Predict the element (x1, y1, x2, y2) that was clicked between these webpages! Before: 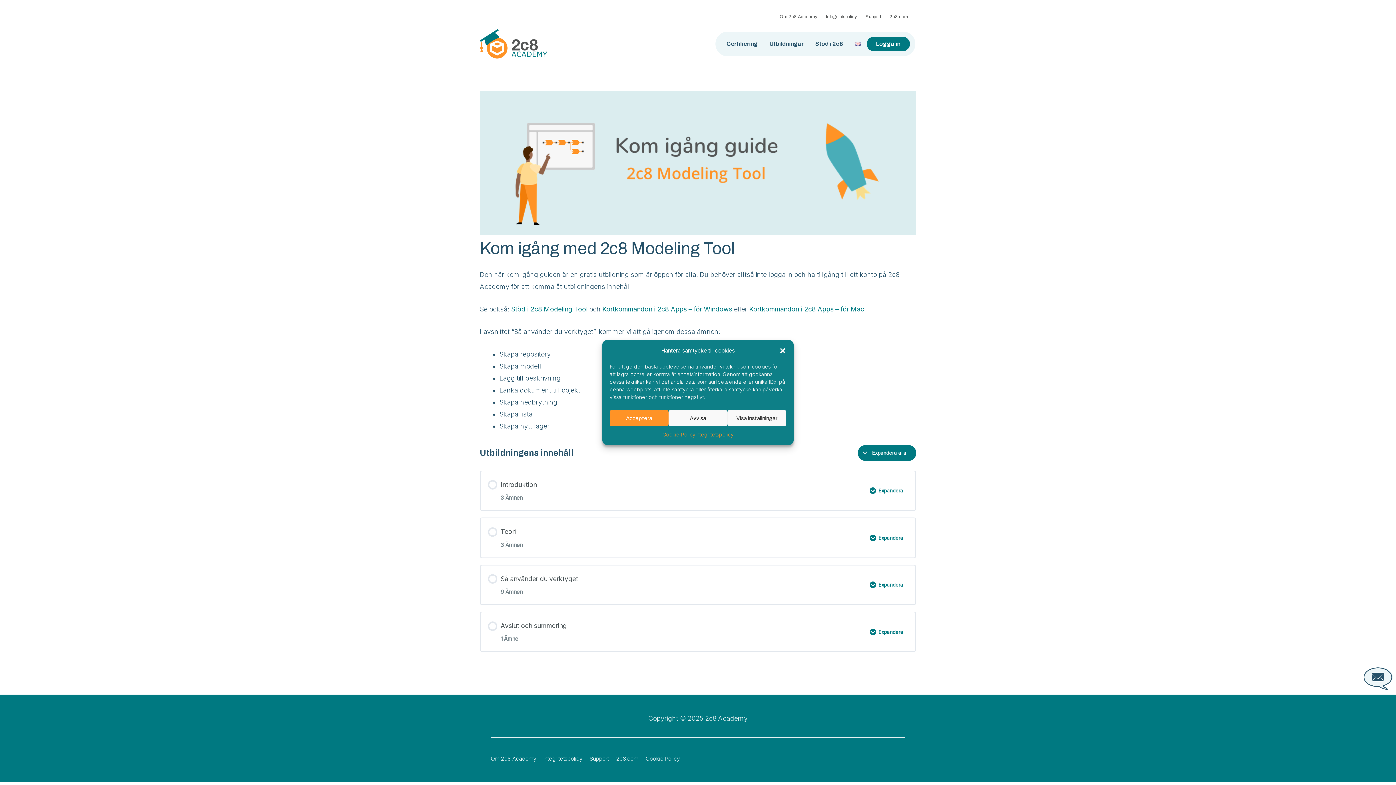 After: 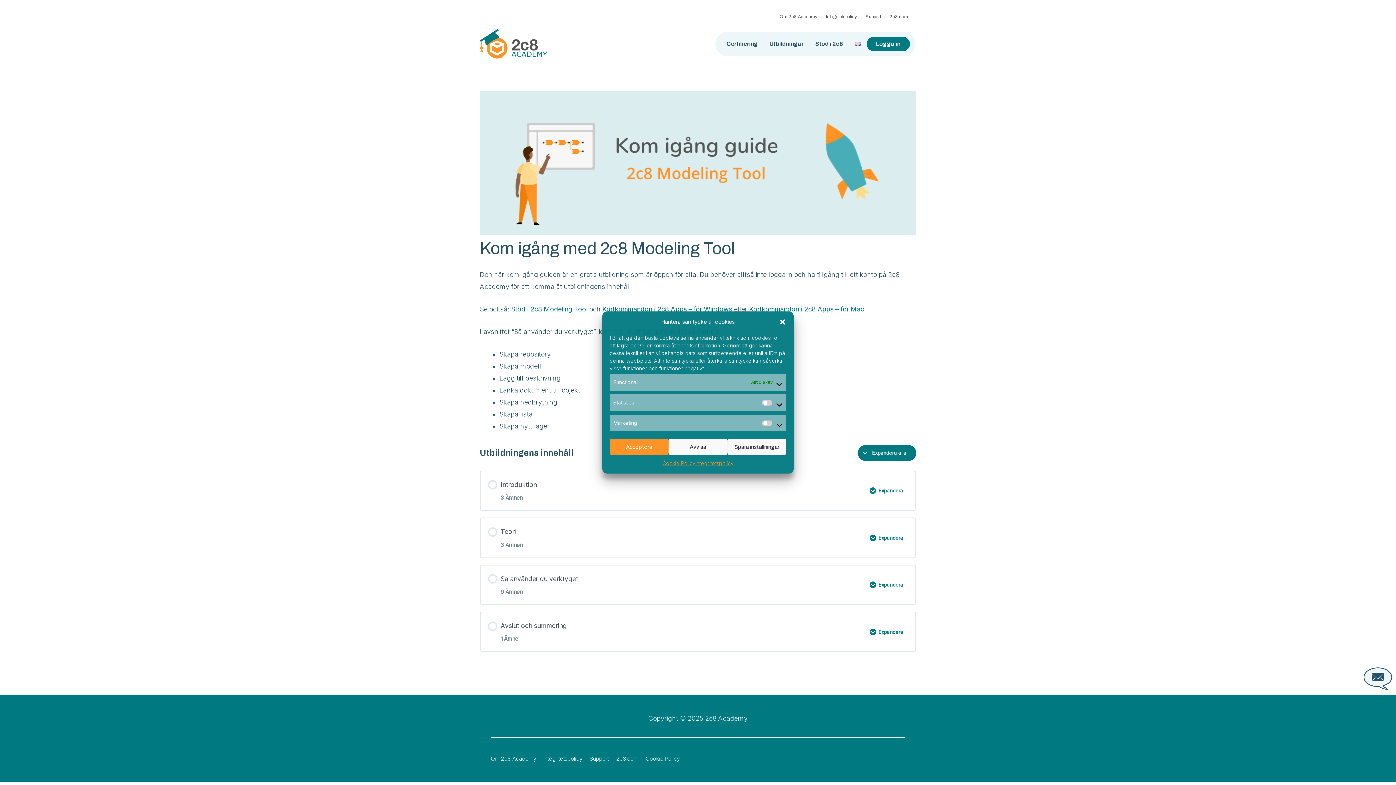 Action: label: Visa inställningar bbox: (727, 410, 786, 426)